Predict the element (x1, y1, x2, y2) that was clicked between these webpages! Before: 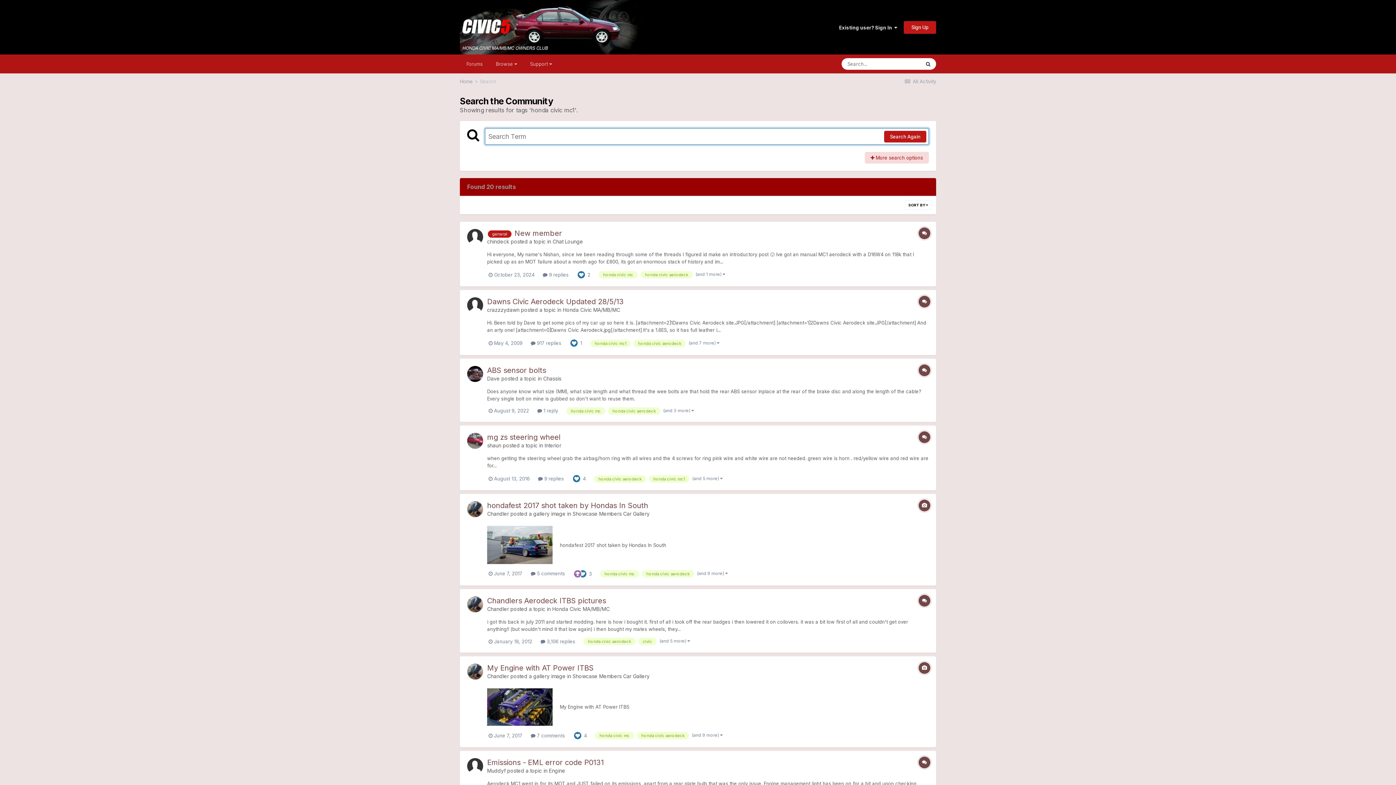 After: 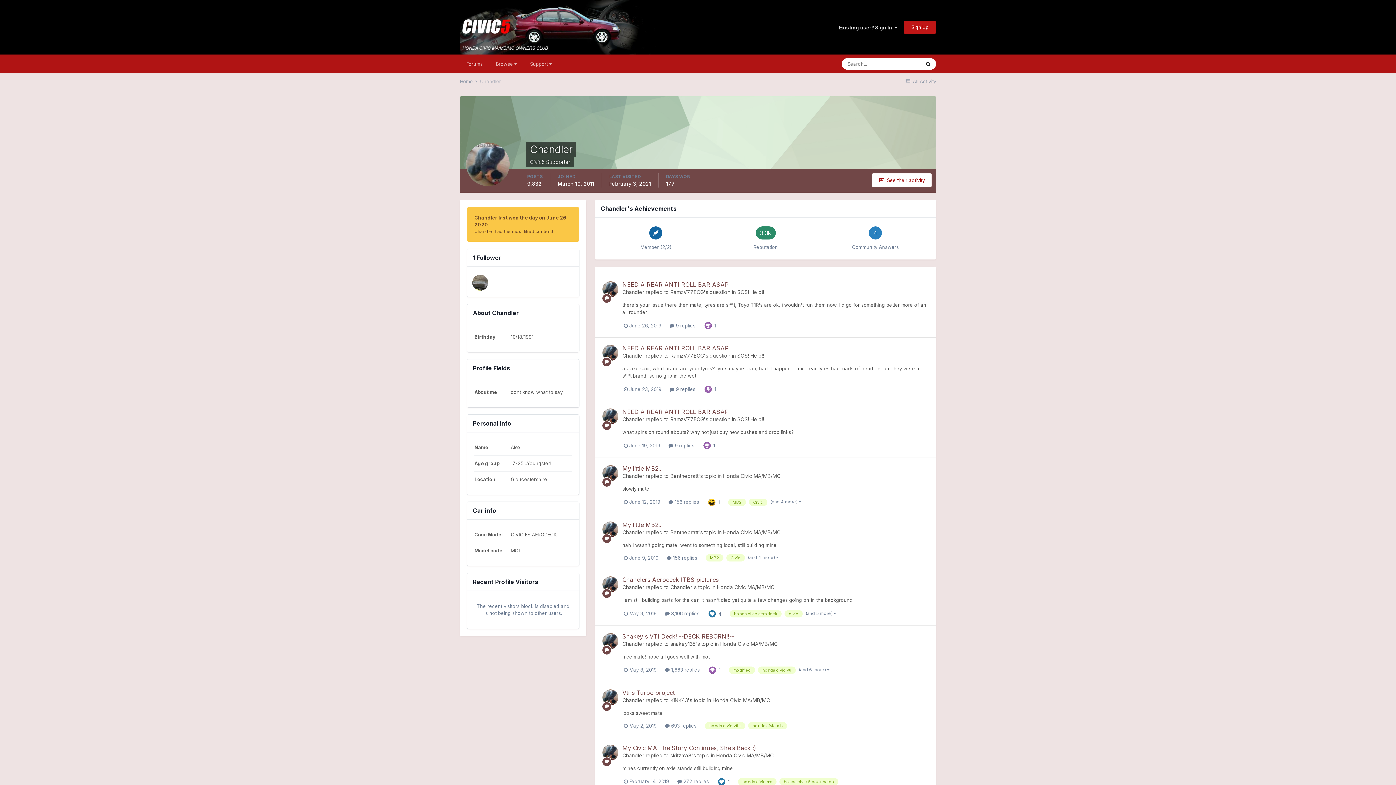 Action: bbox: (467, 596, 483, 612)